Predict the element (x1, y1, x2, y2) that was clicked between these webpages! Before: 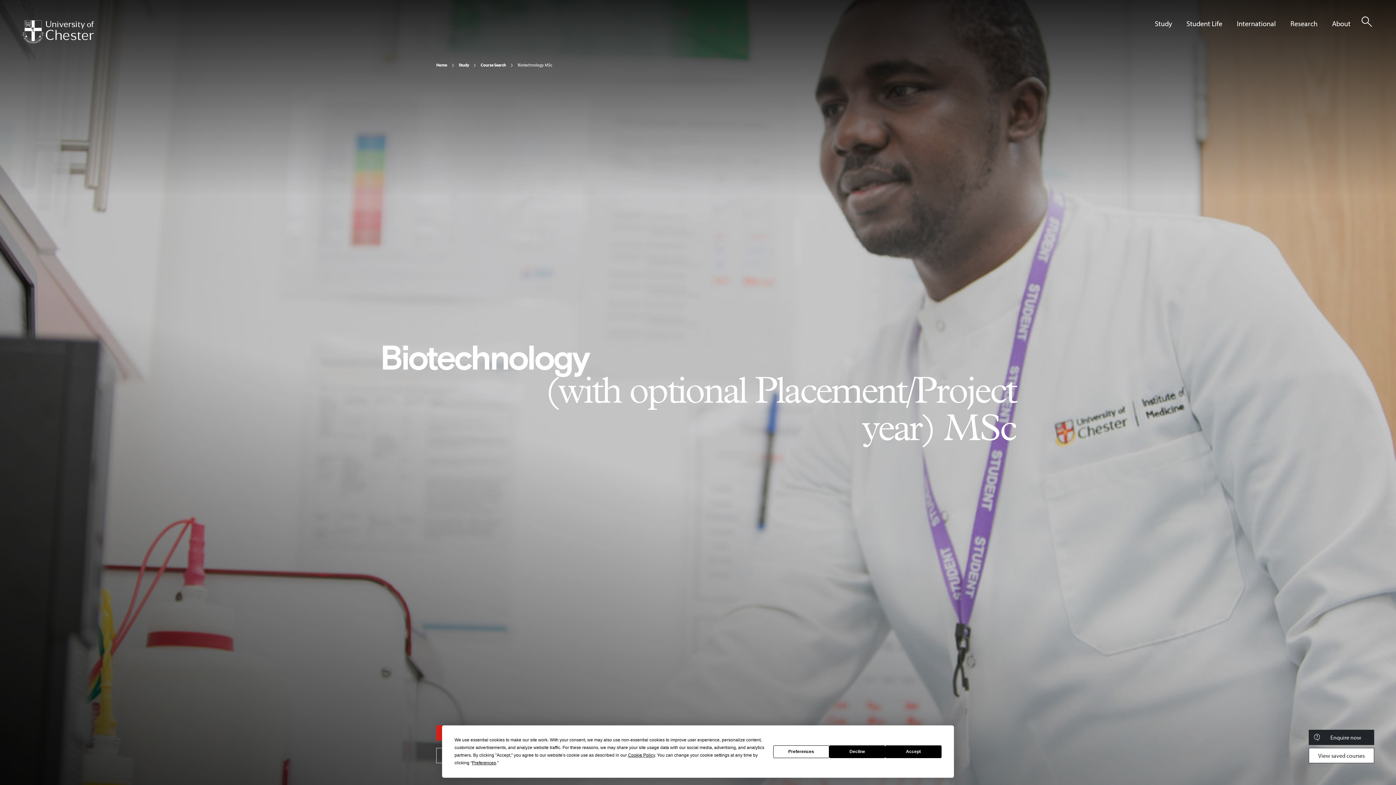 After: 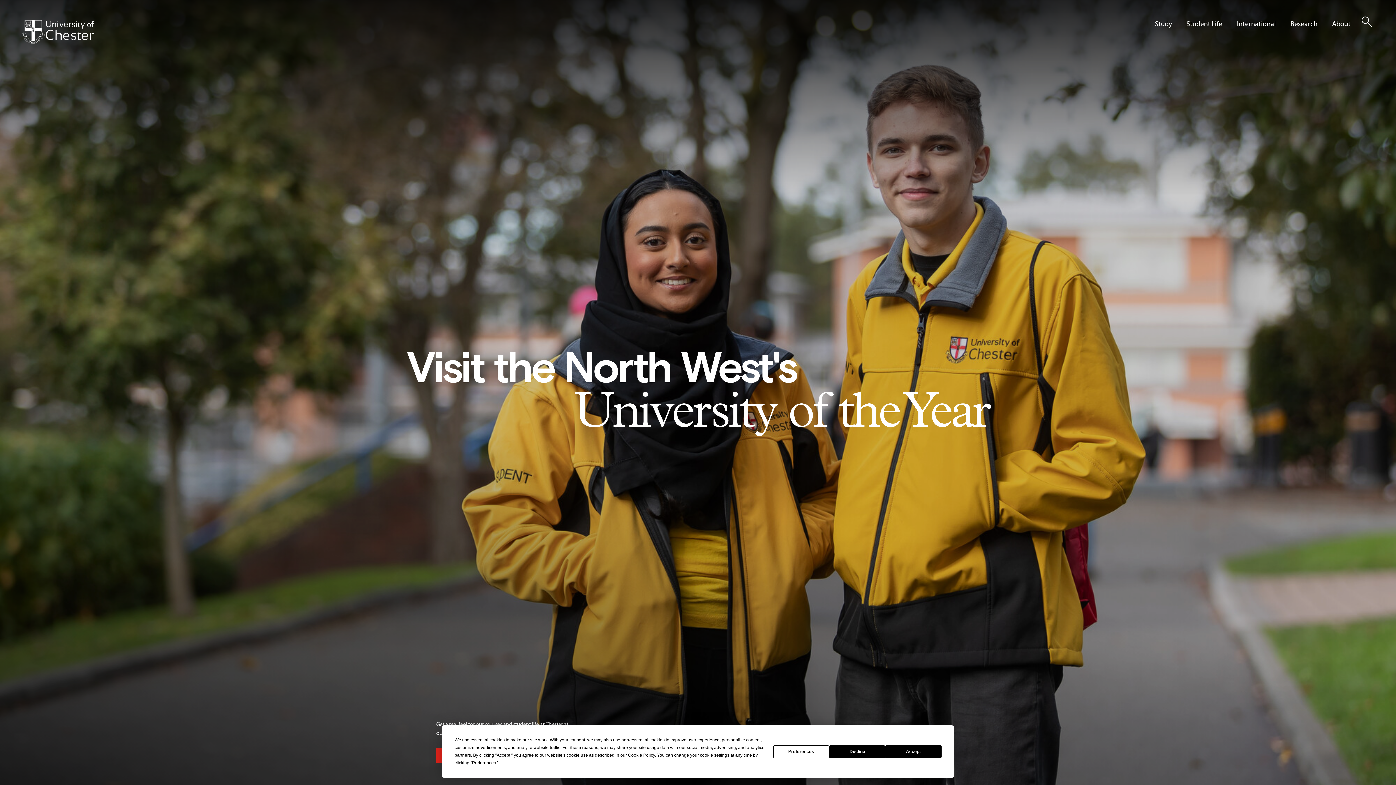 Action: label: Homepage bbox: (21, 20, 93, 43)